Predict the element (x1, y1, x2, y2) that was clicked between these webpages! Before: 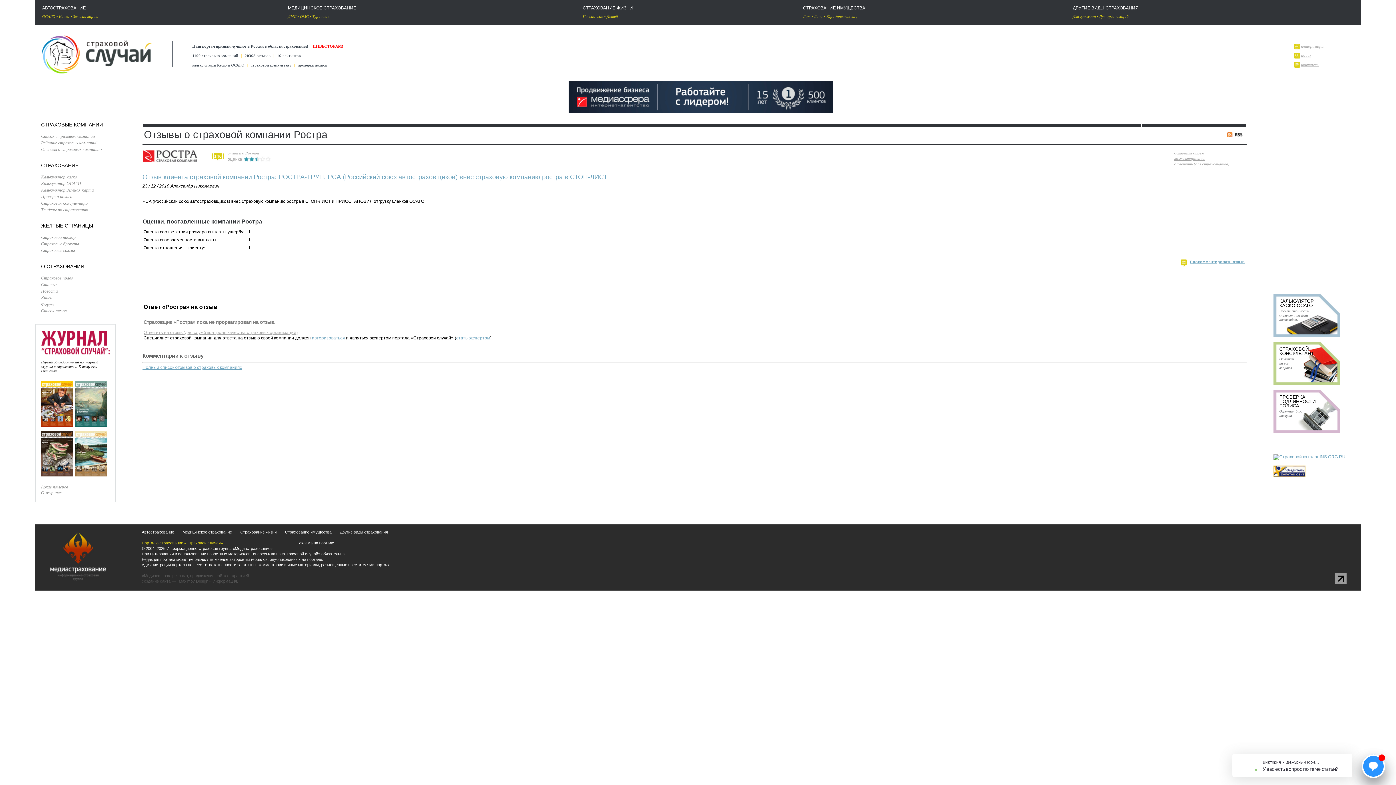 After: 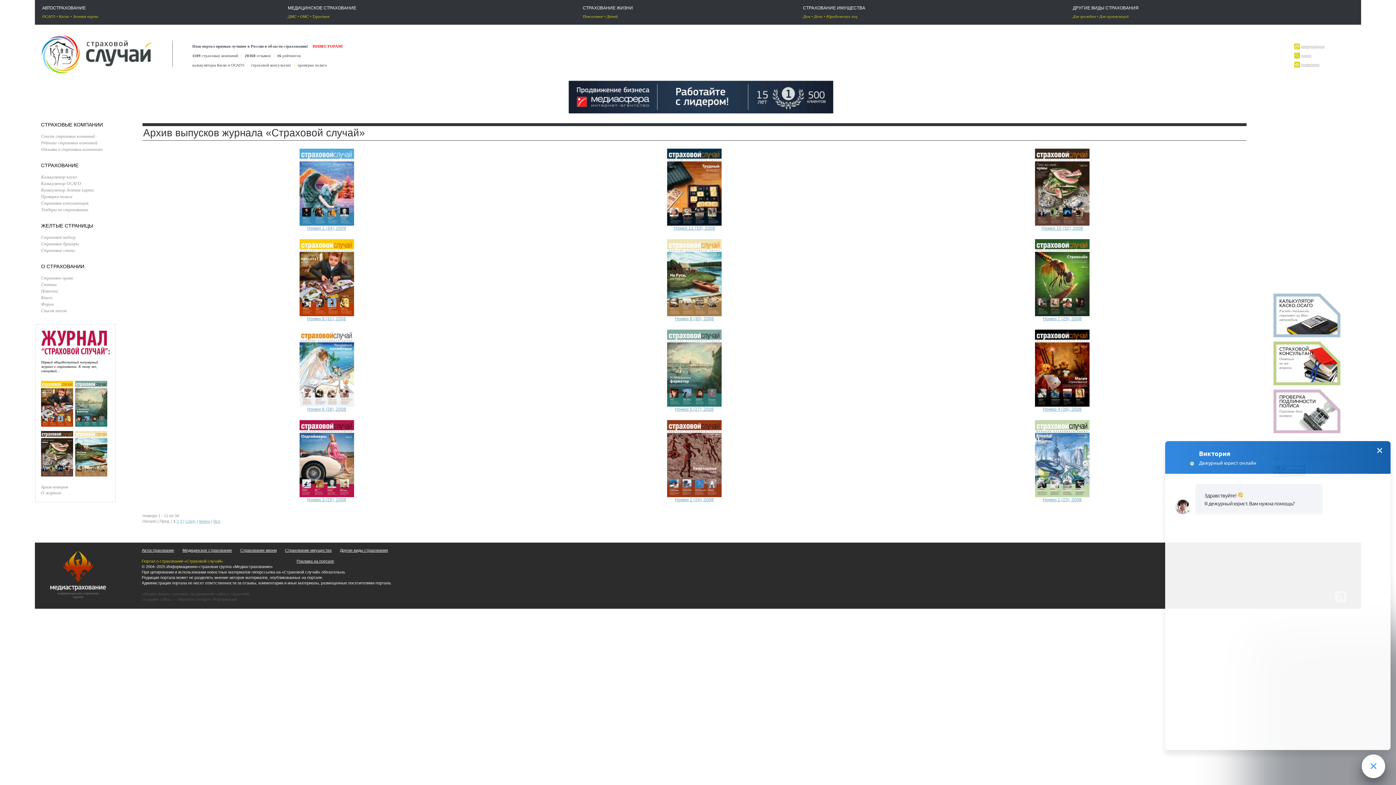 Action: bbox: (75, 472, 107, 477)